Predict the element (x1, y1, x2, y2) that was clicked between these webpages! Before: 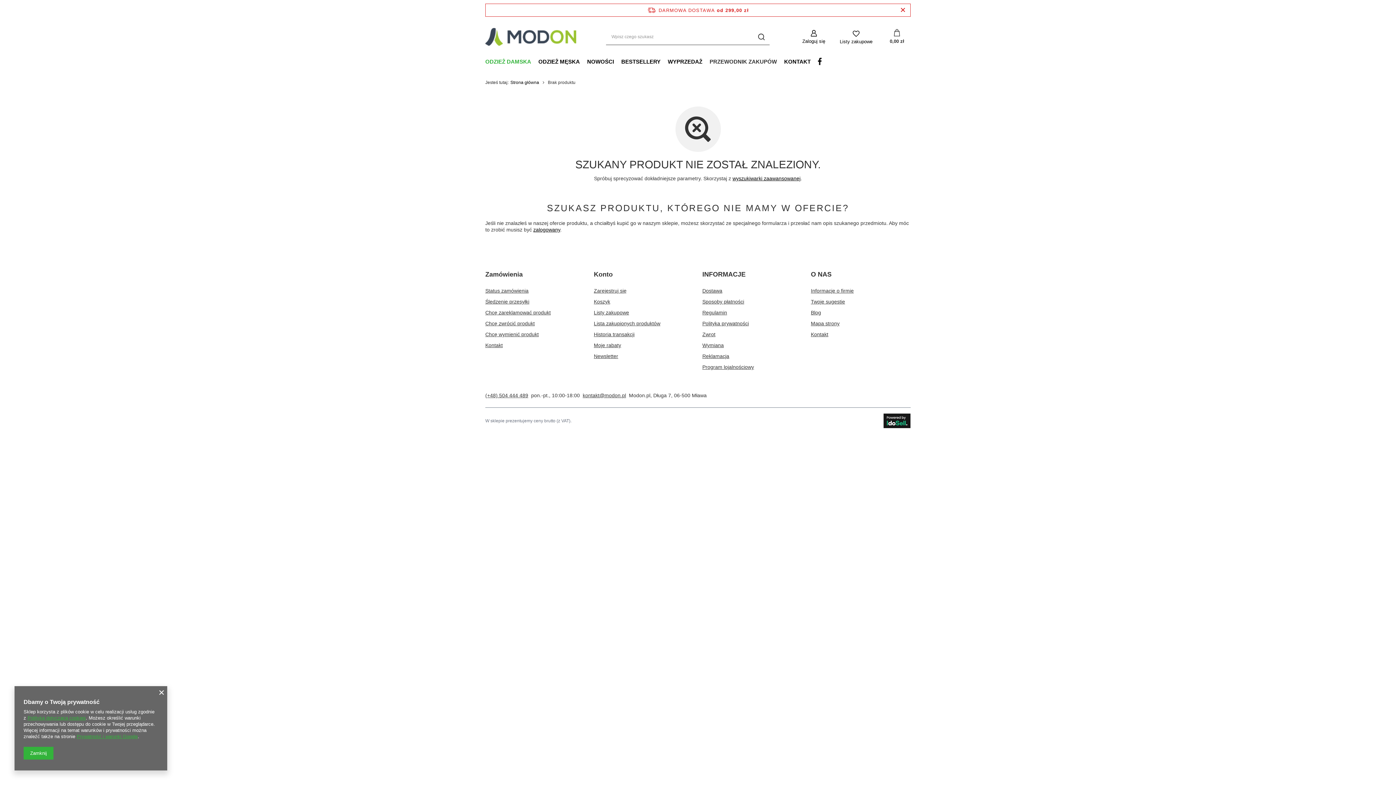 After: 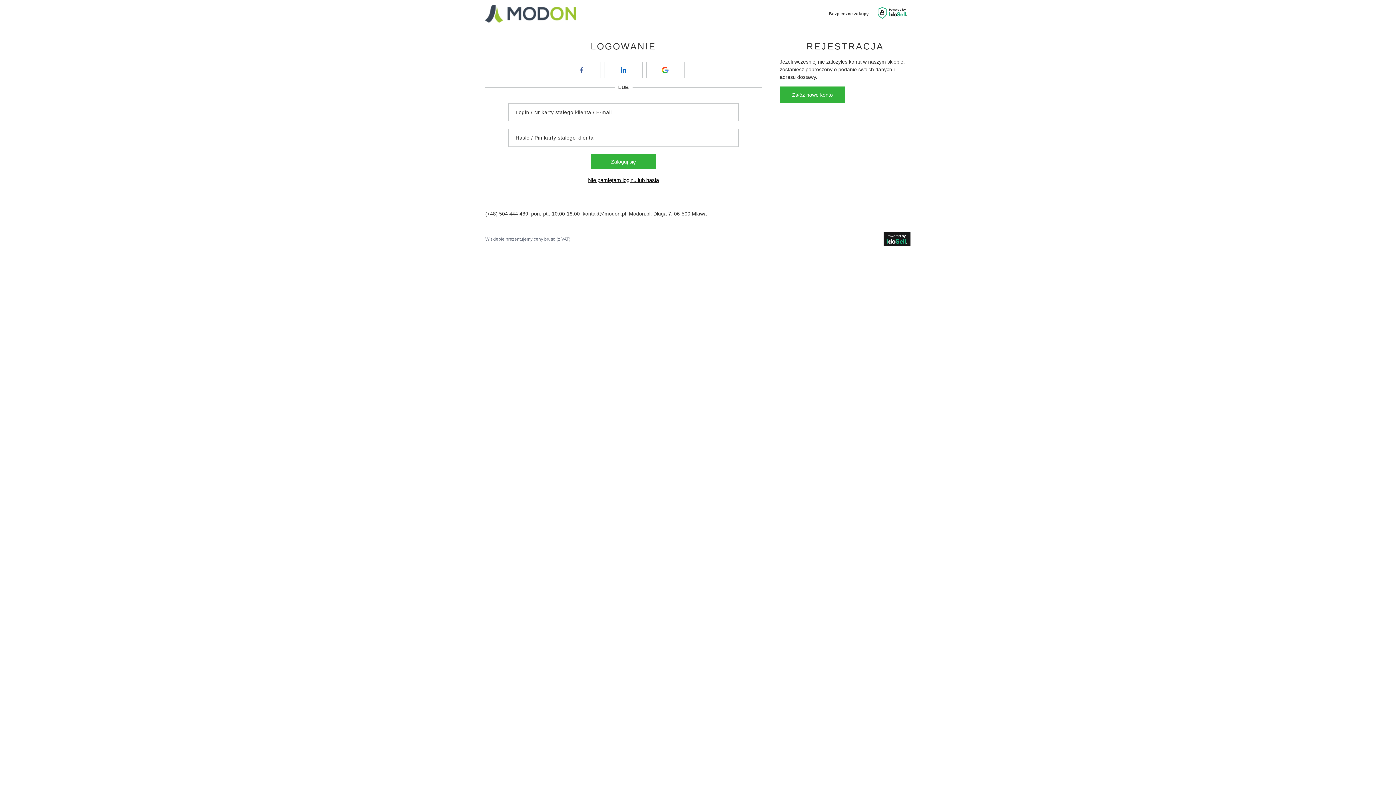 Action: bbox: (802, 29, 825, 44) label: Zaloguj się